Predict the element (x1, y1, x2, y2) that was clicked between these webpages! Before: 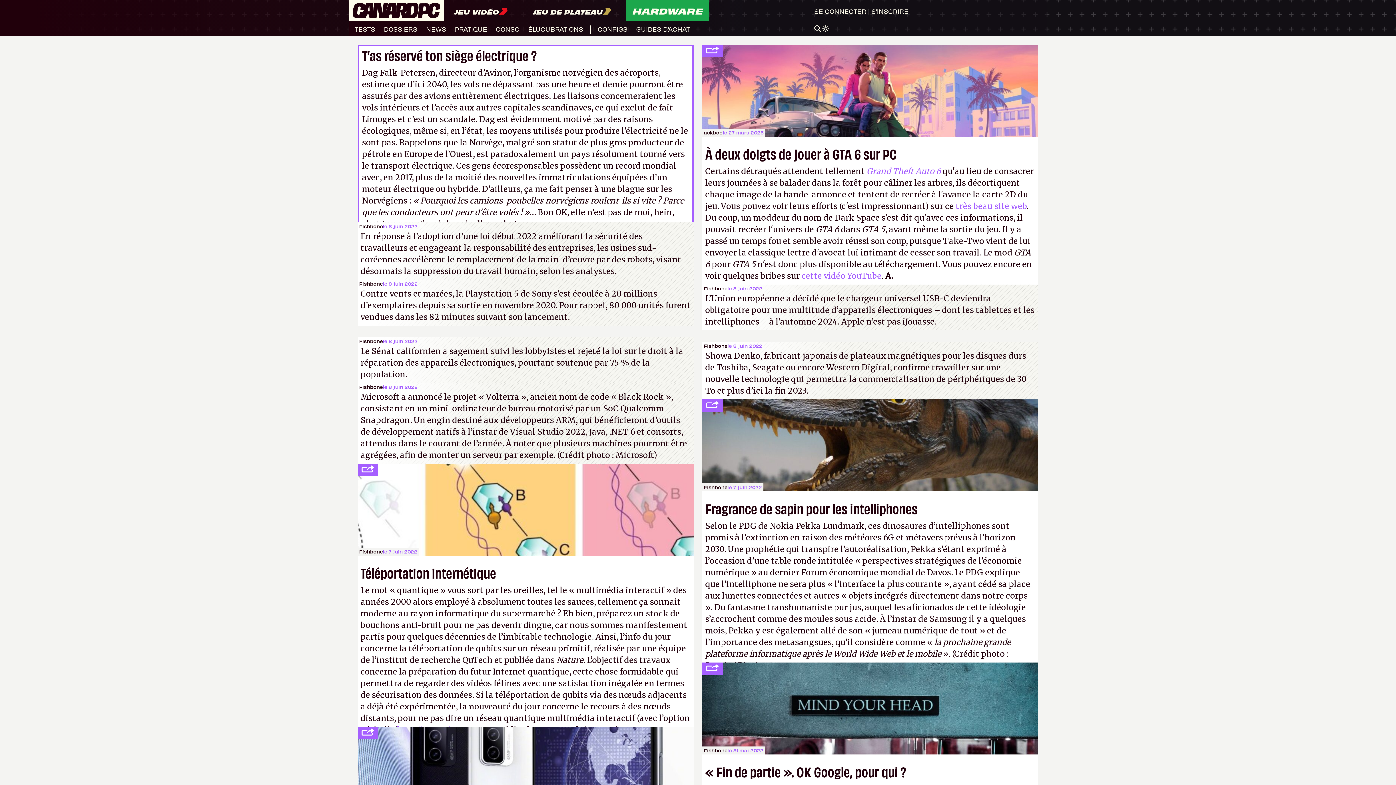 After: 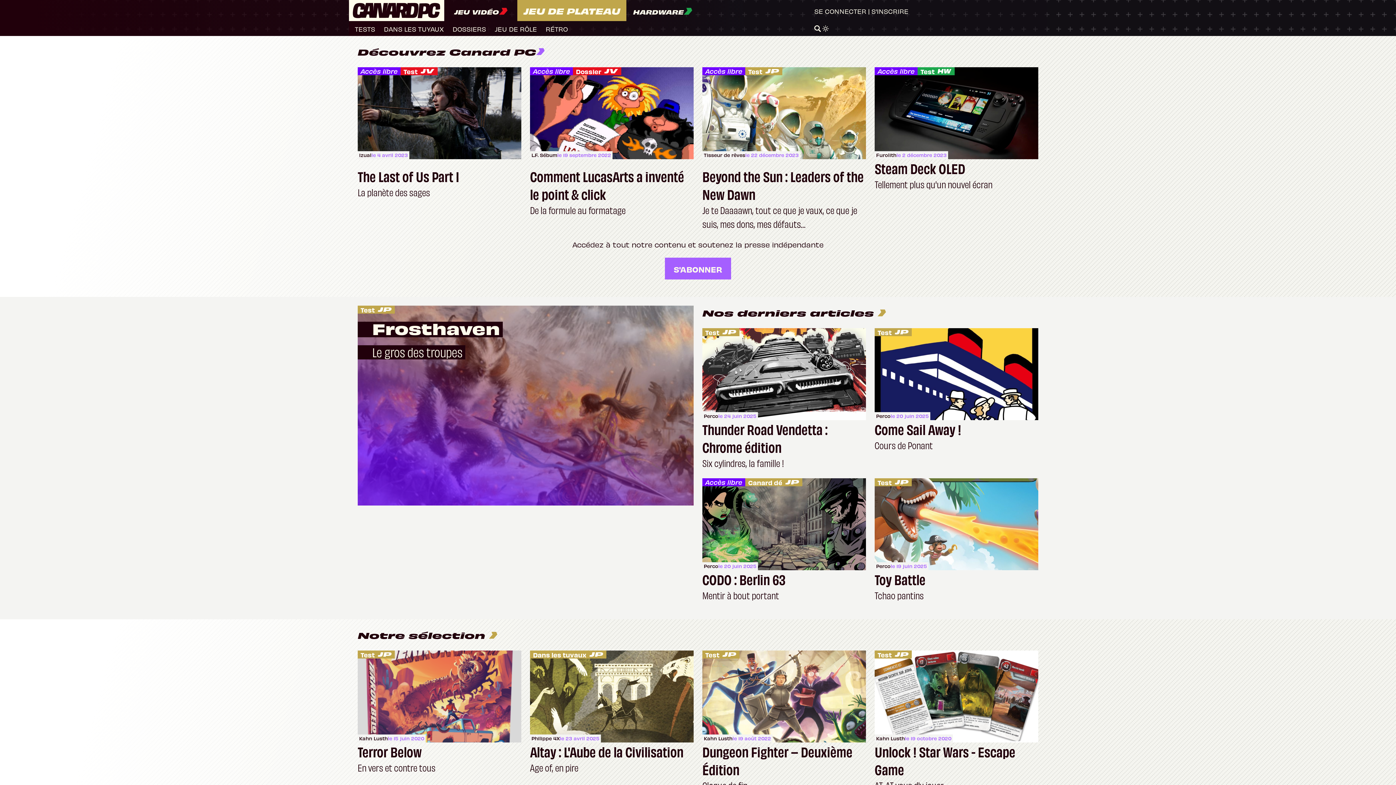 Action: label: JEU DE PLATEAU bbox: (532, 0, 611, 21)